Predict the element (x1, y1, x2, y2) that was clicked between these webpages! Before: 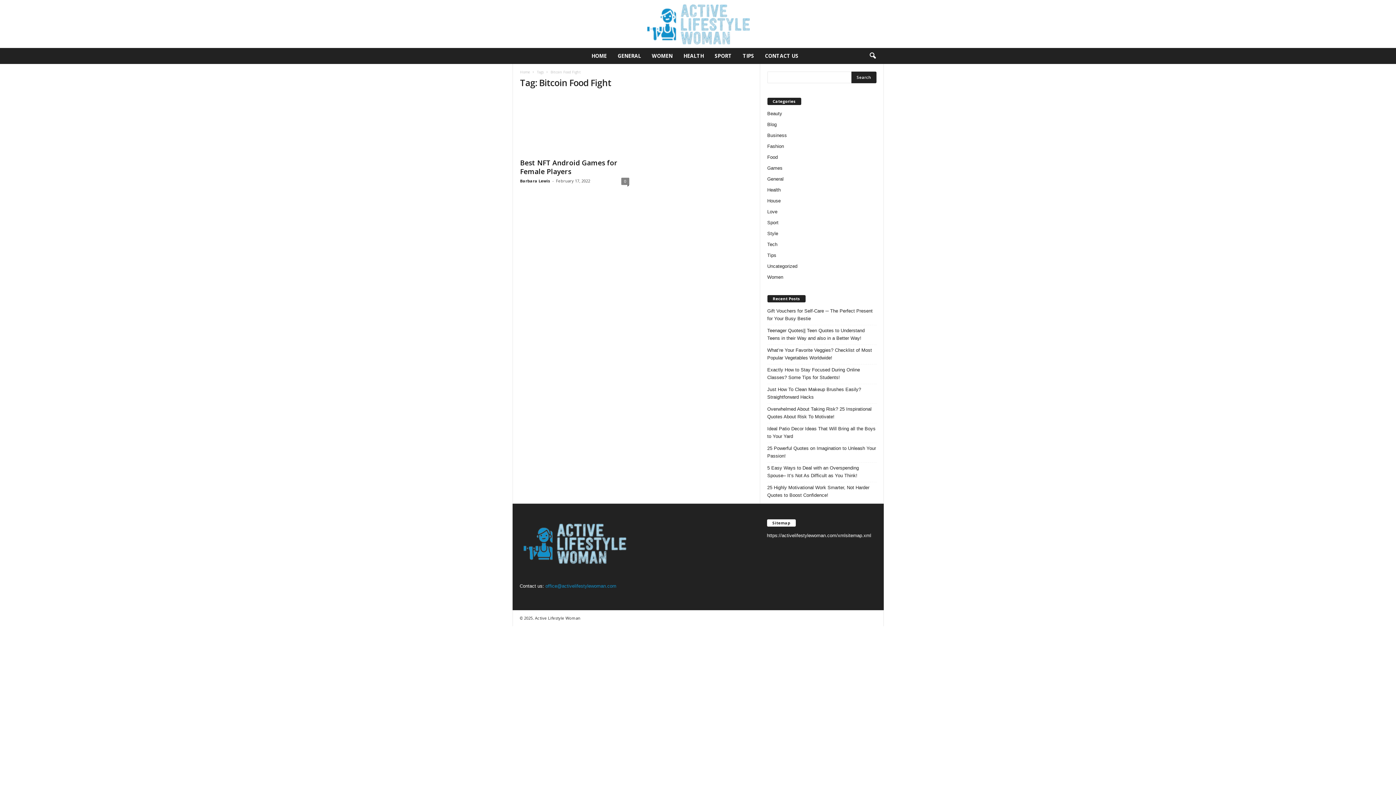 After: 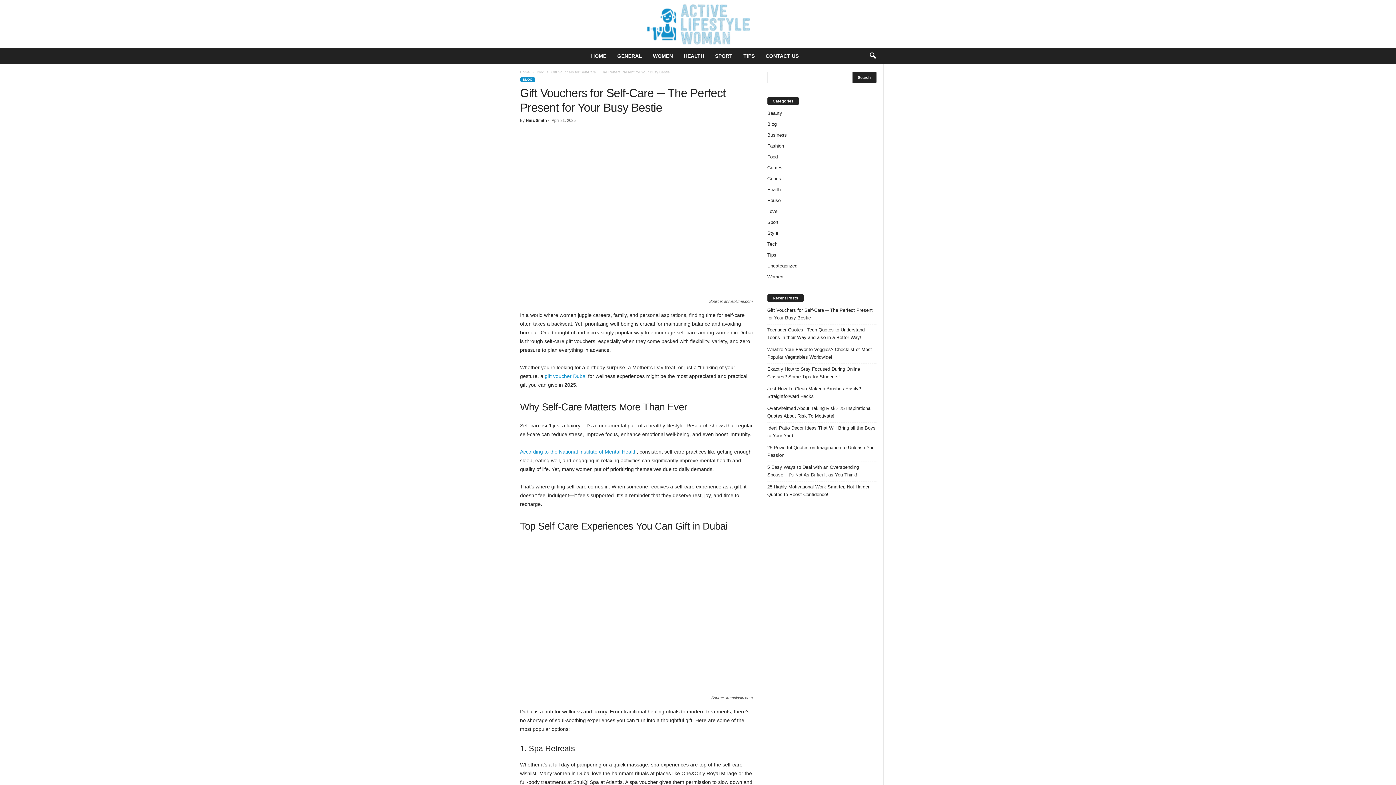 Action: bbox: (767, 307, 876, 322) label: Gift Vouchers for Self-Care ─ The Perfect Present for Your Busy Bestie